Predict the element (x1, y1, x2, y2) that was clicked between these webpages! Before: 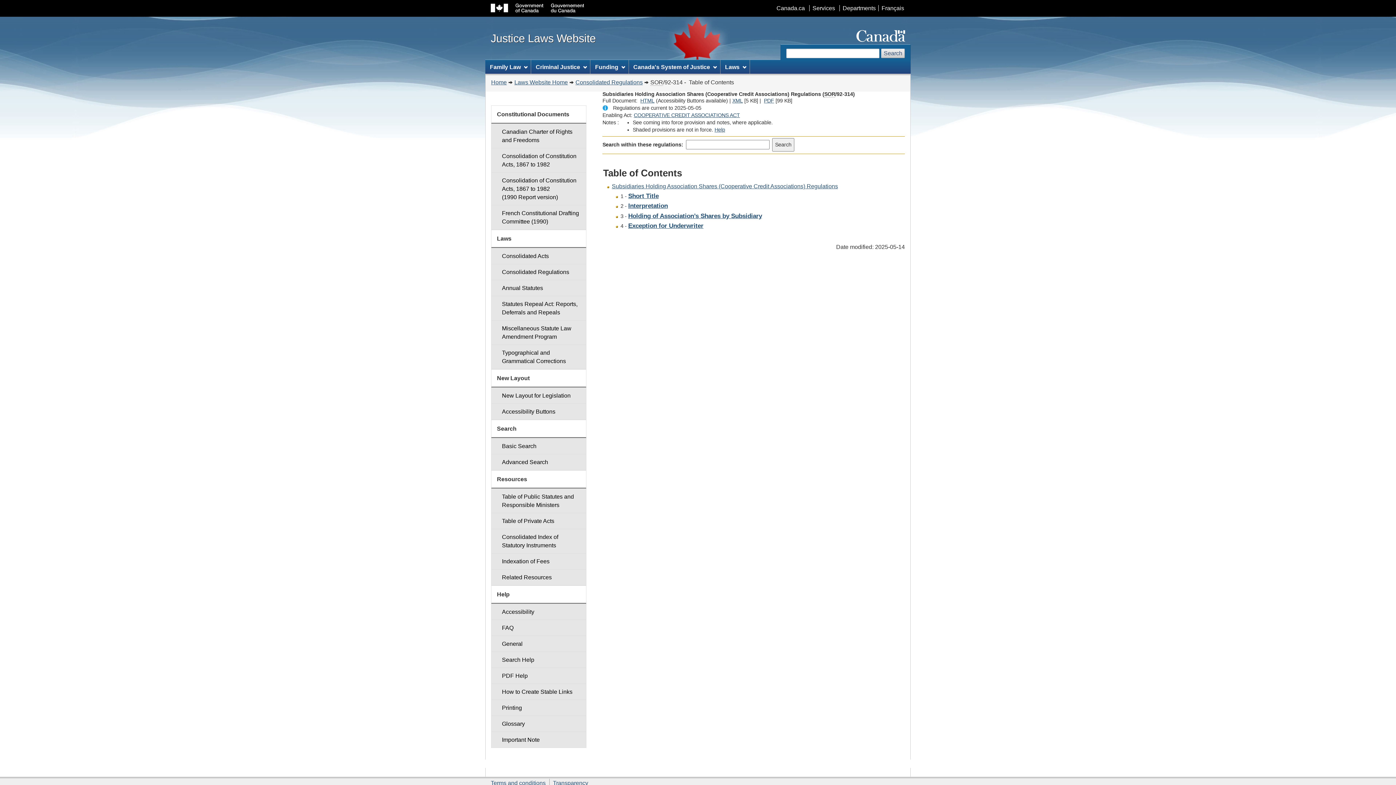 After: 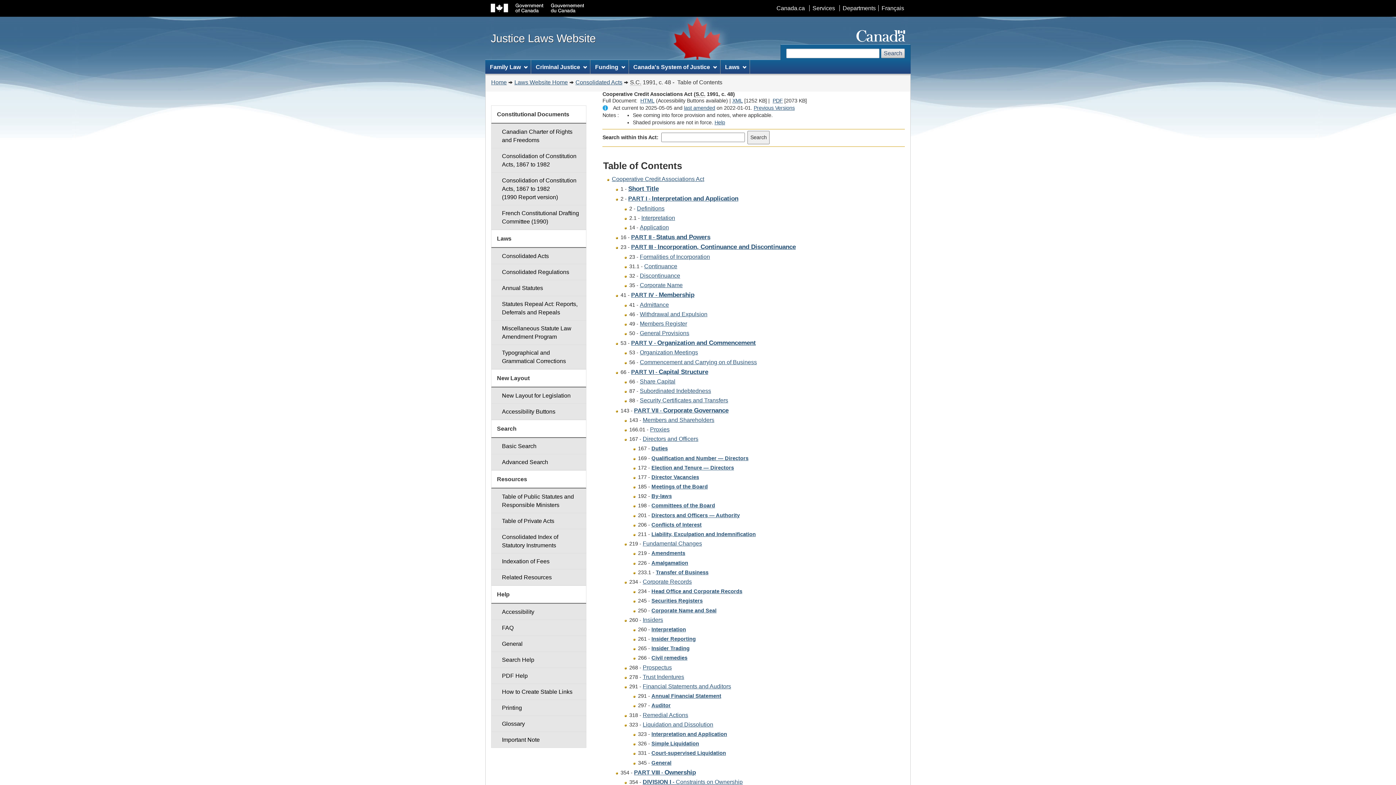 Action: bbox: (633, 112, 740, 118) label: COOPERATIVE CREDIT ASSOCIATIONS ACT